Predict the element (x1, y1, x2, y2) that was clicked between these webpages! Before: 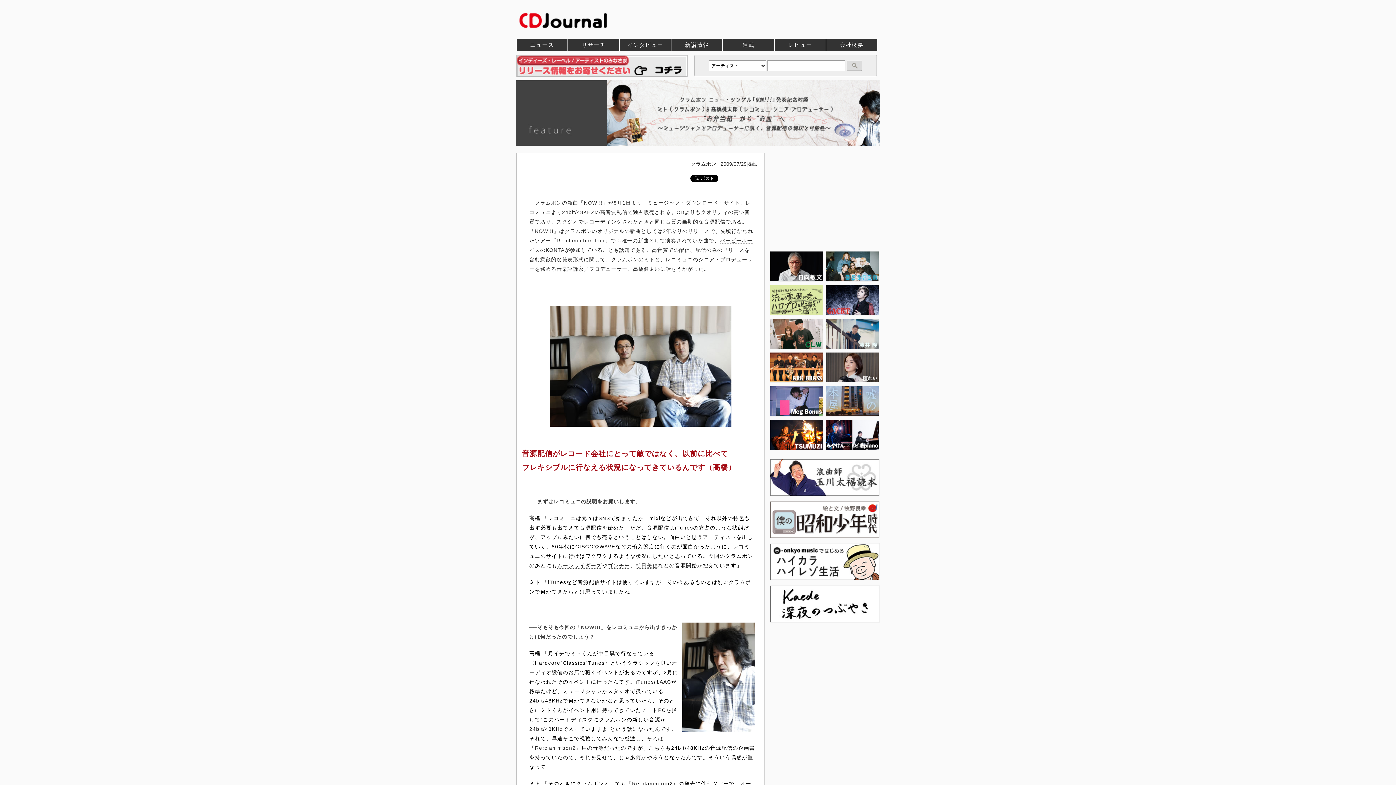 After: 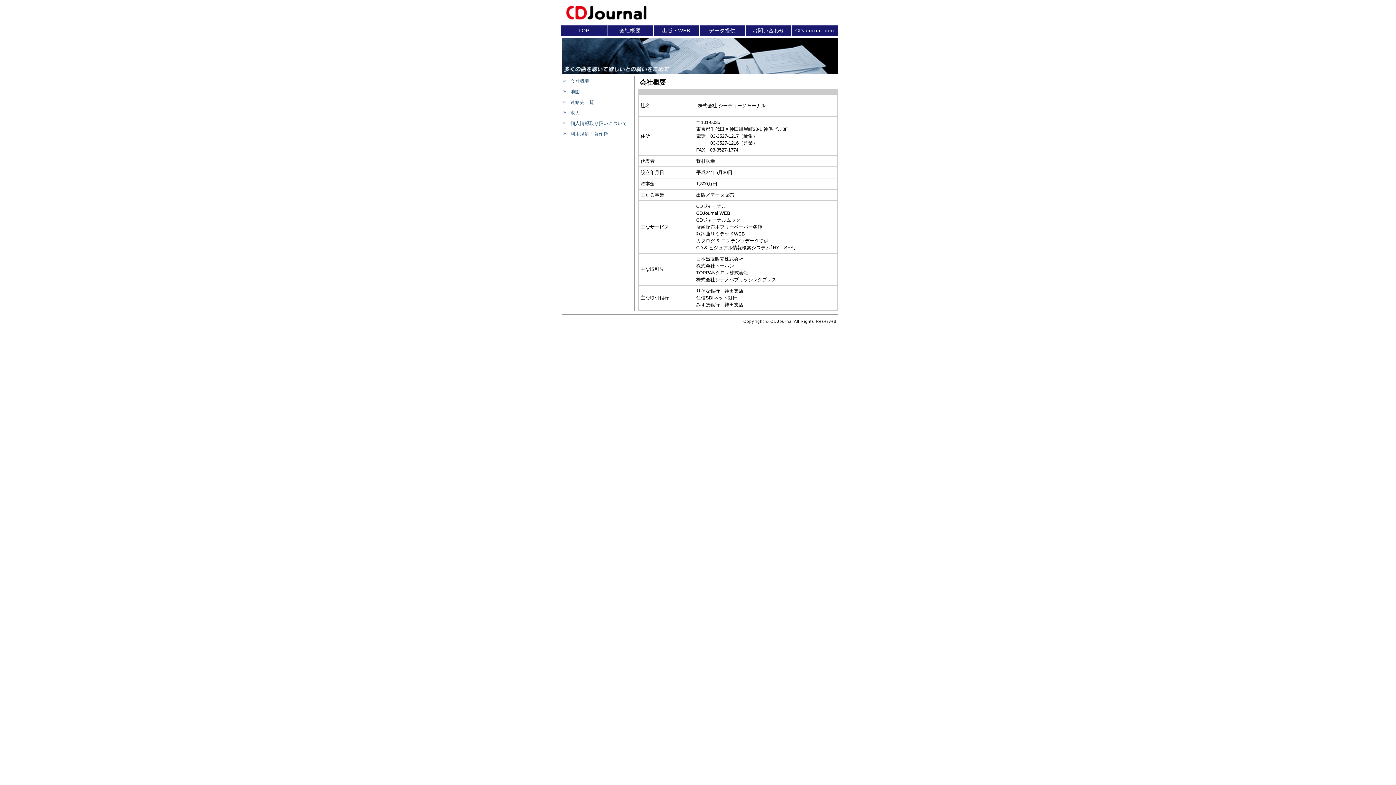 Action: bbox: (826, 38, 877, 50) label: 会社概要